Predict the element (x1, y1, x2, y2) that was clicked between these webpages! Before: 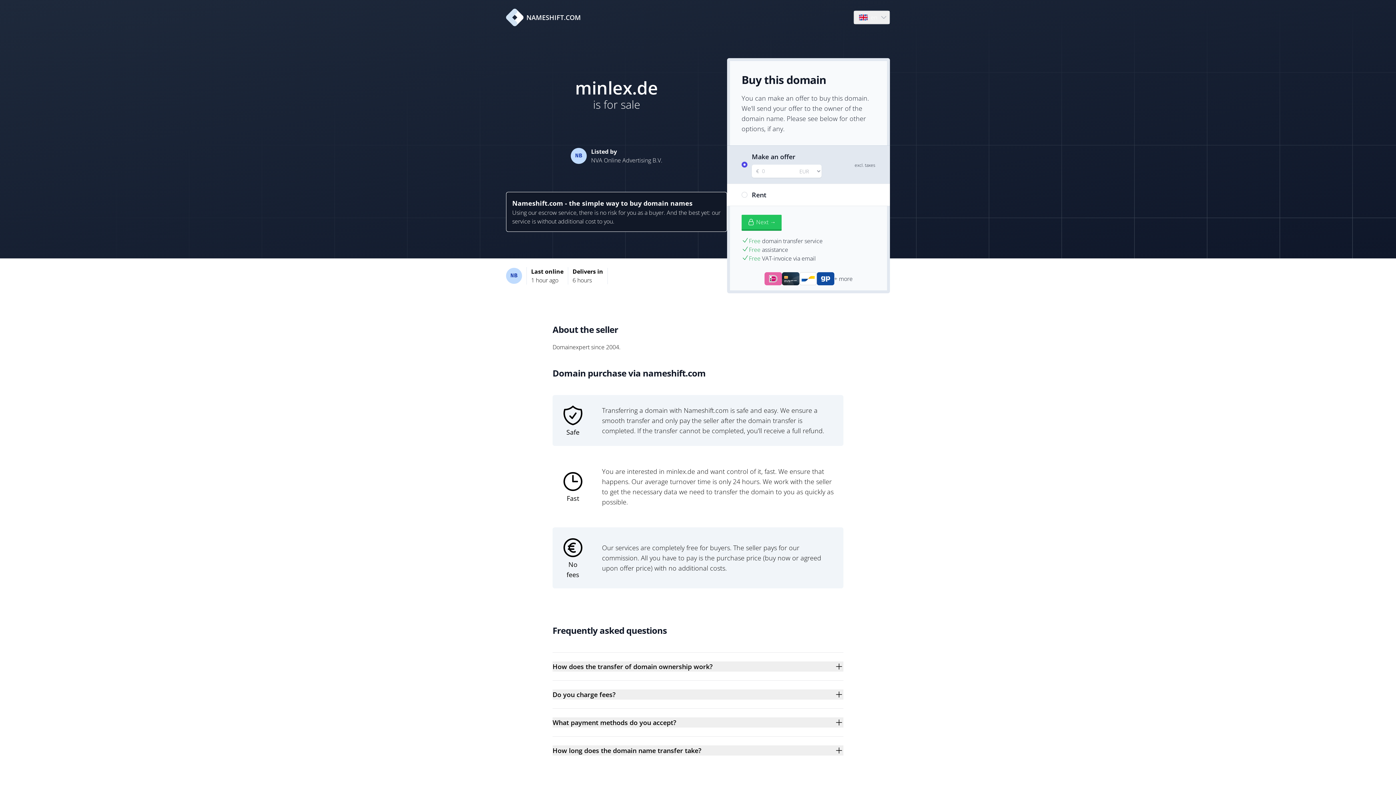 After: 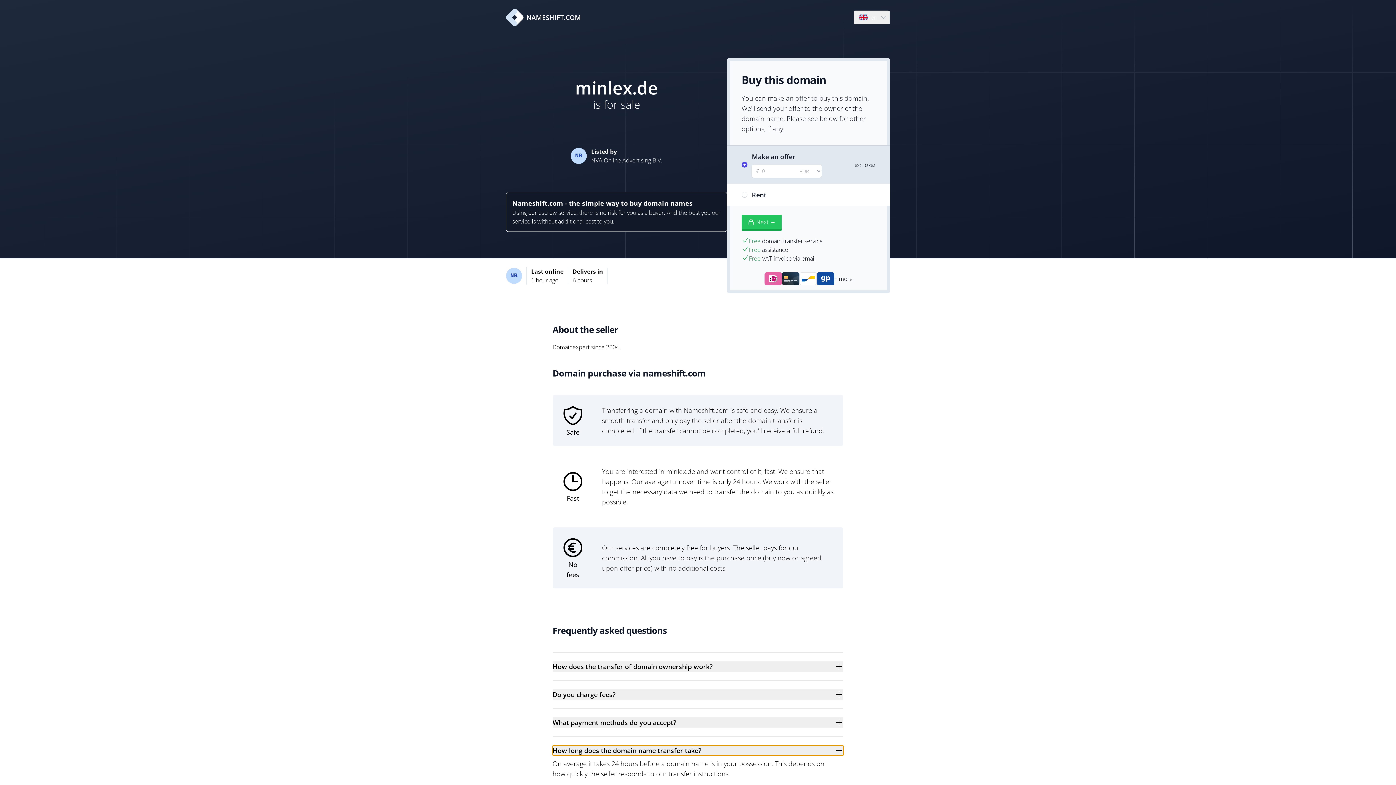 Action: label: How long does the domain name transfer take? bbox: (552, 745, 843, 756)